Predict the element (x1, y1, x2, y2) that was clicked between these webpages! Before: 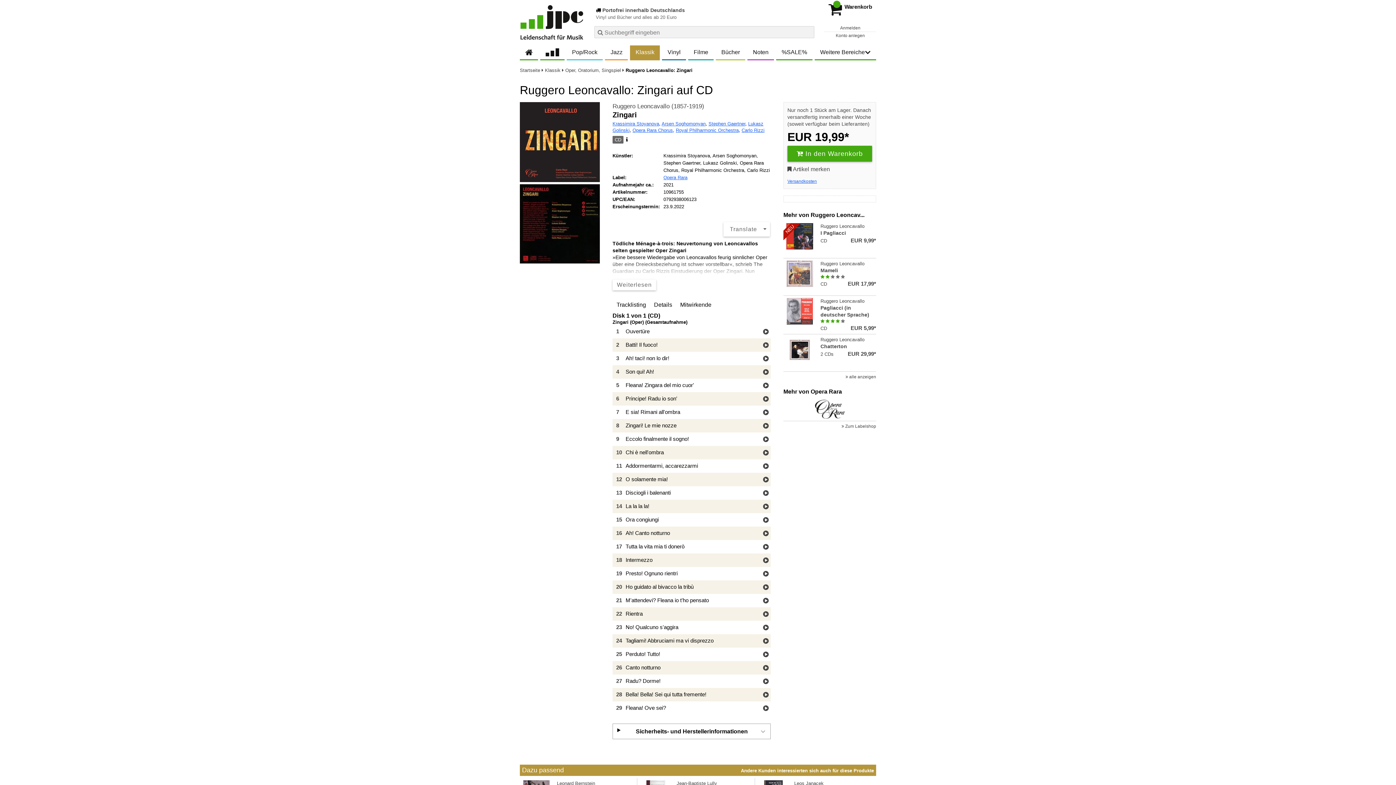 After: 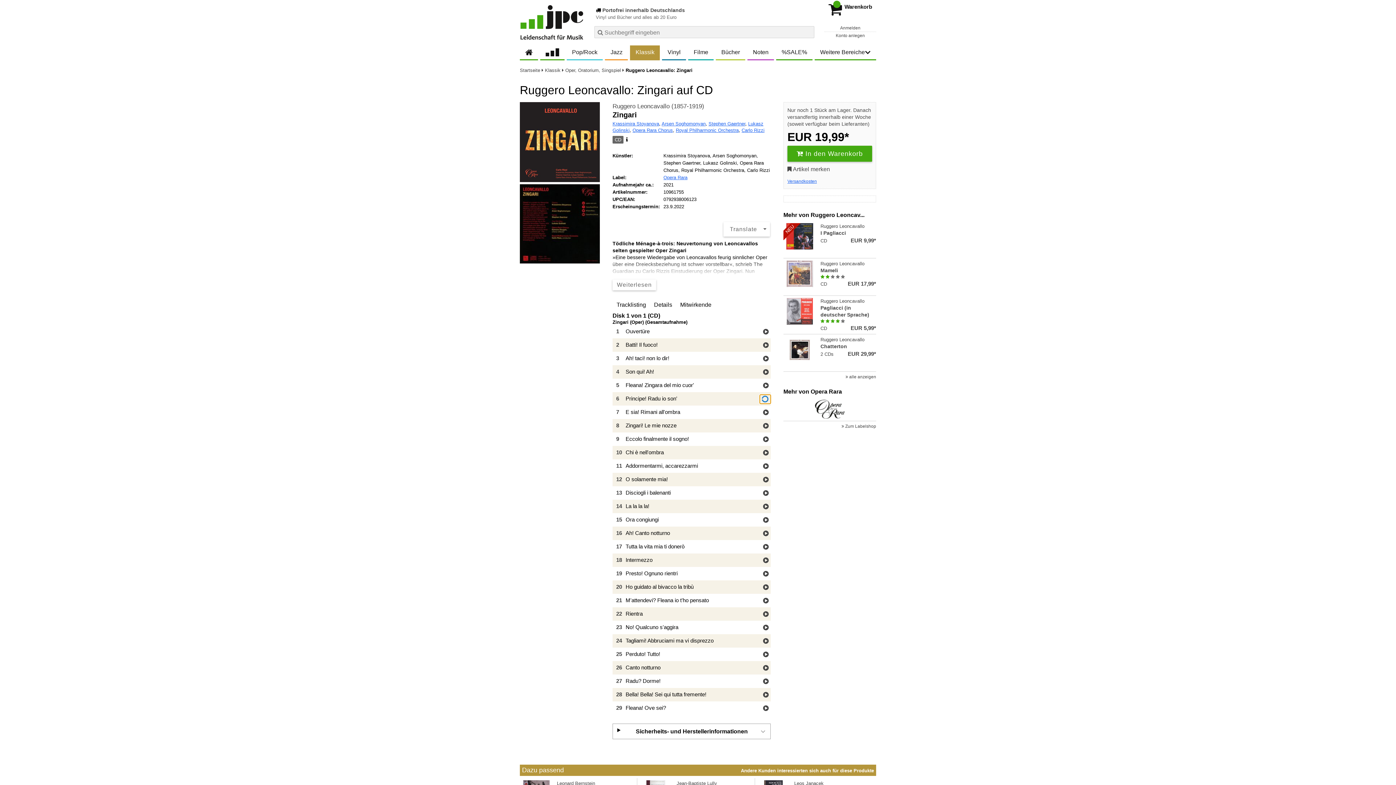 Action: label: Hörprobe Track 6: Principe! Radu io son' bbox: (761, 394, 770, 404)